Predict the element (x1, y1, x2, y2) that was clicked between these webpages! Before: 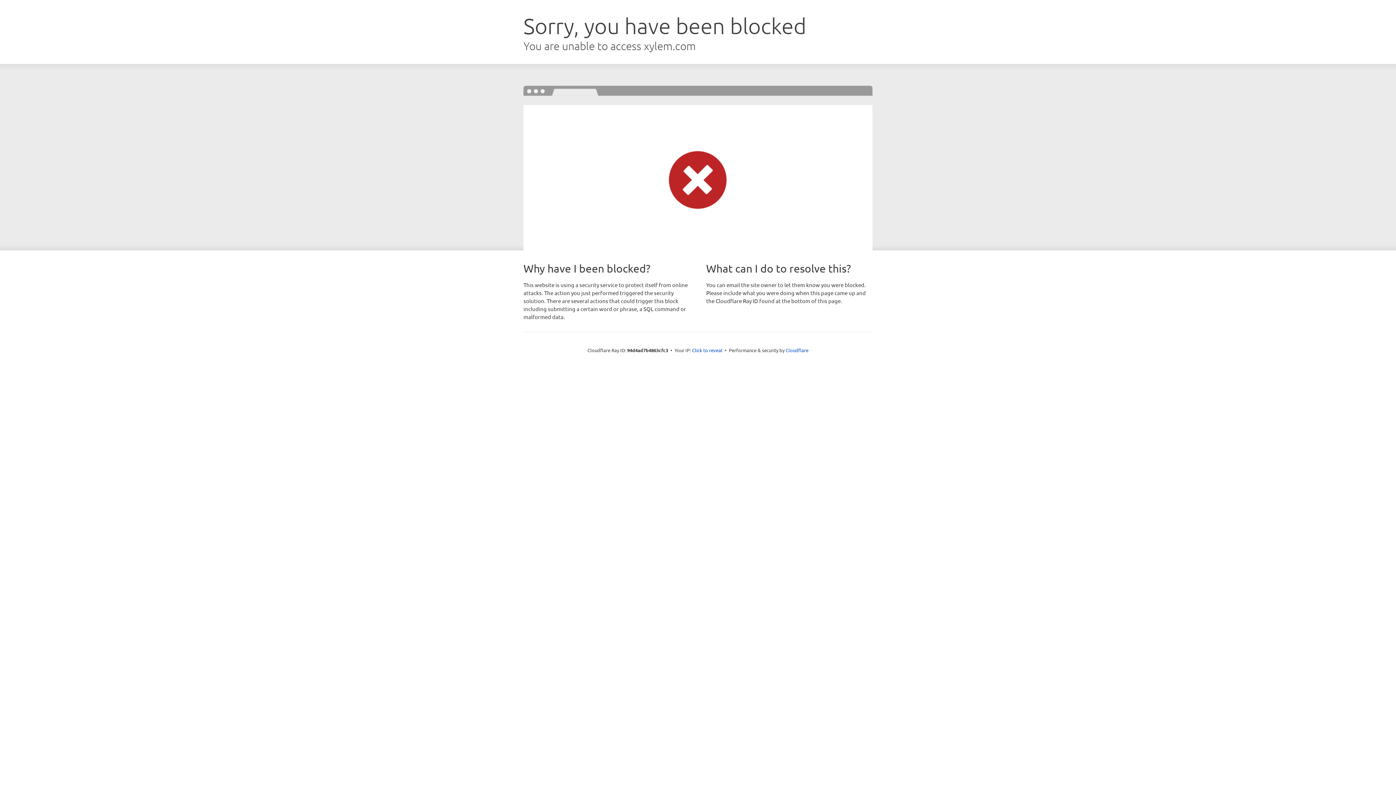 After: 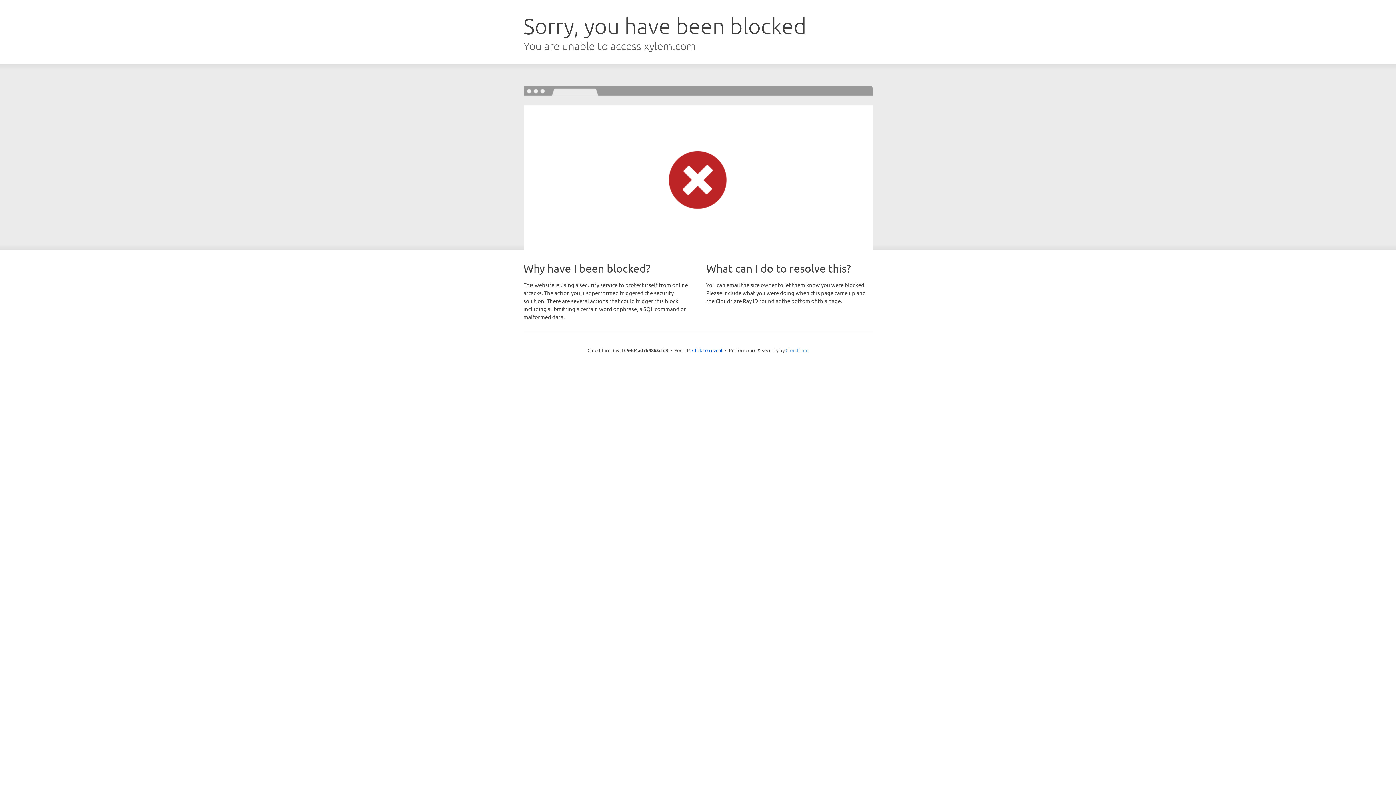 Action: label: Cloudflare bbox: (785, 347, 808, 353)